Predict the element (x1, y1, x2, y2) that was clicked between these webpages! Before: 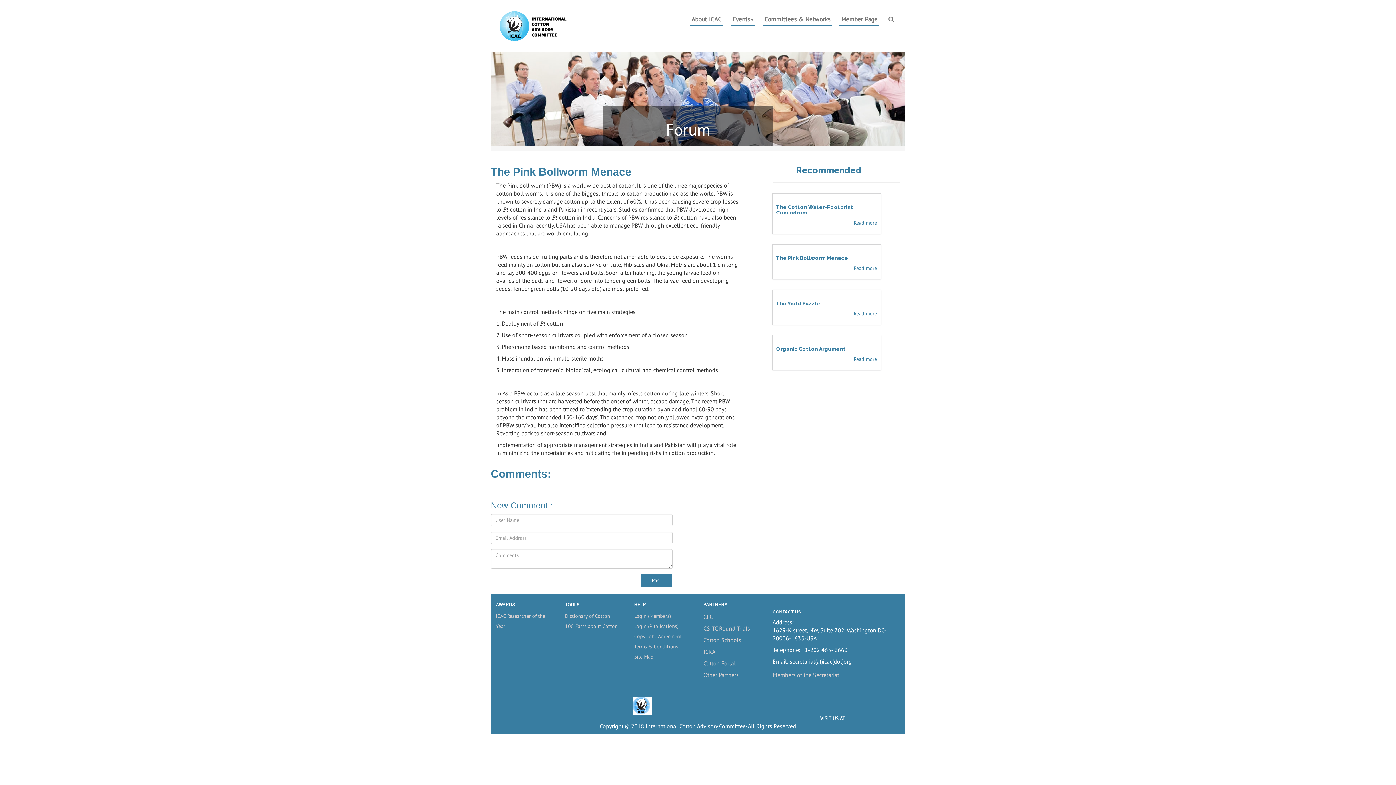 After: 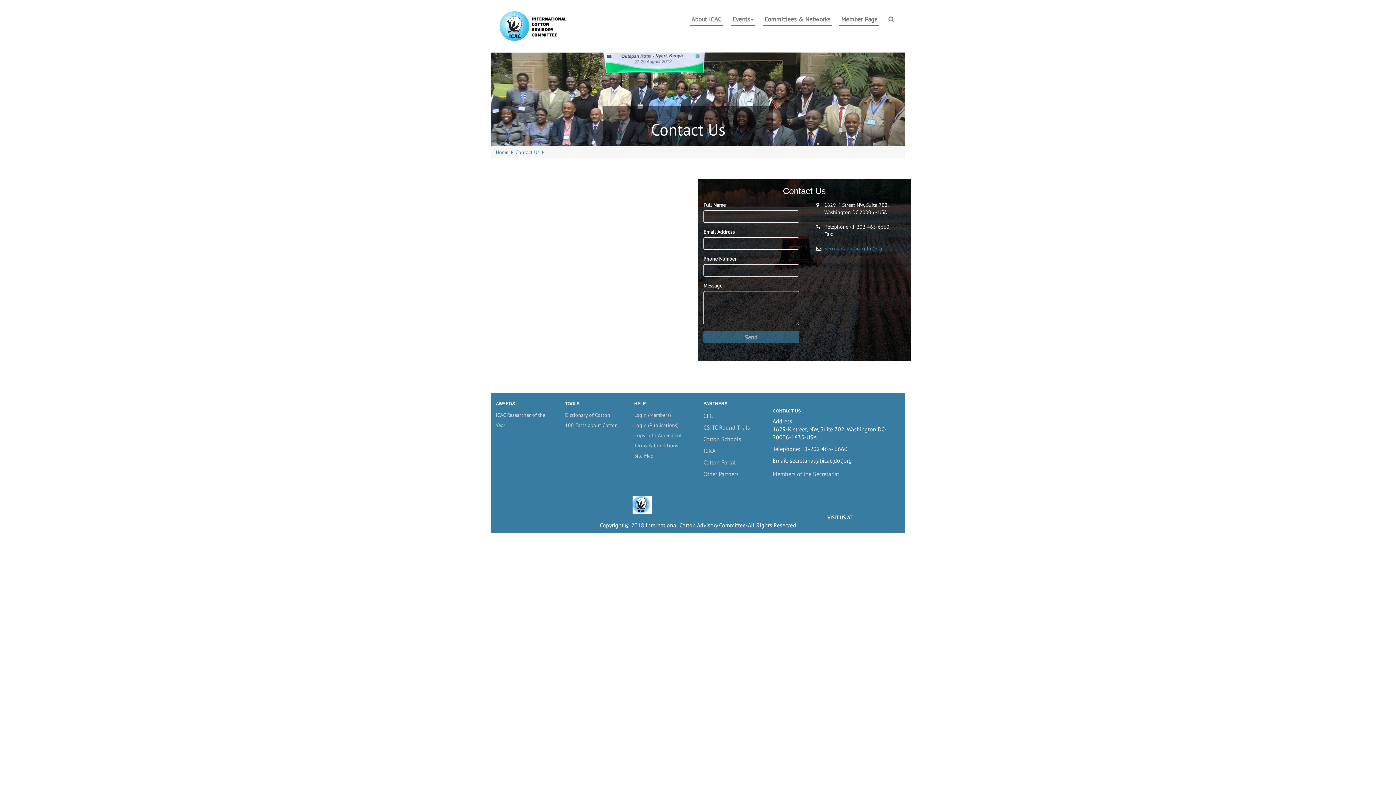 Action: bbox: (772, 609, 802, 614) label: CONTACT US 